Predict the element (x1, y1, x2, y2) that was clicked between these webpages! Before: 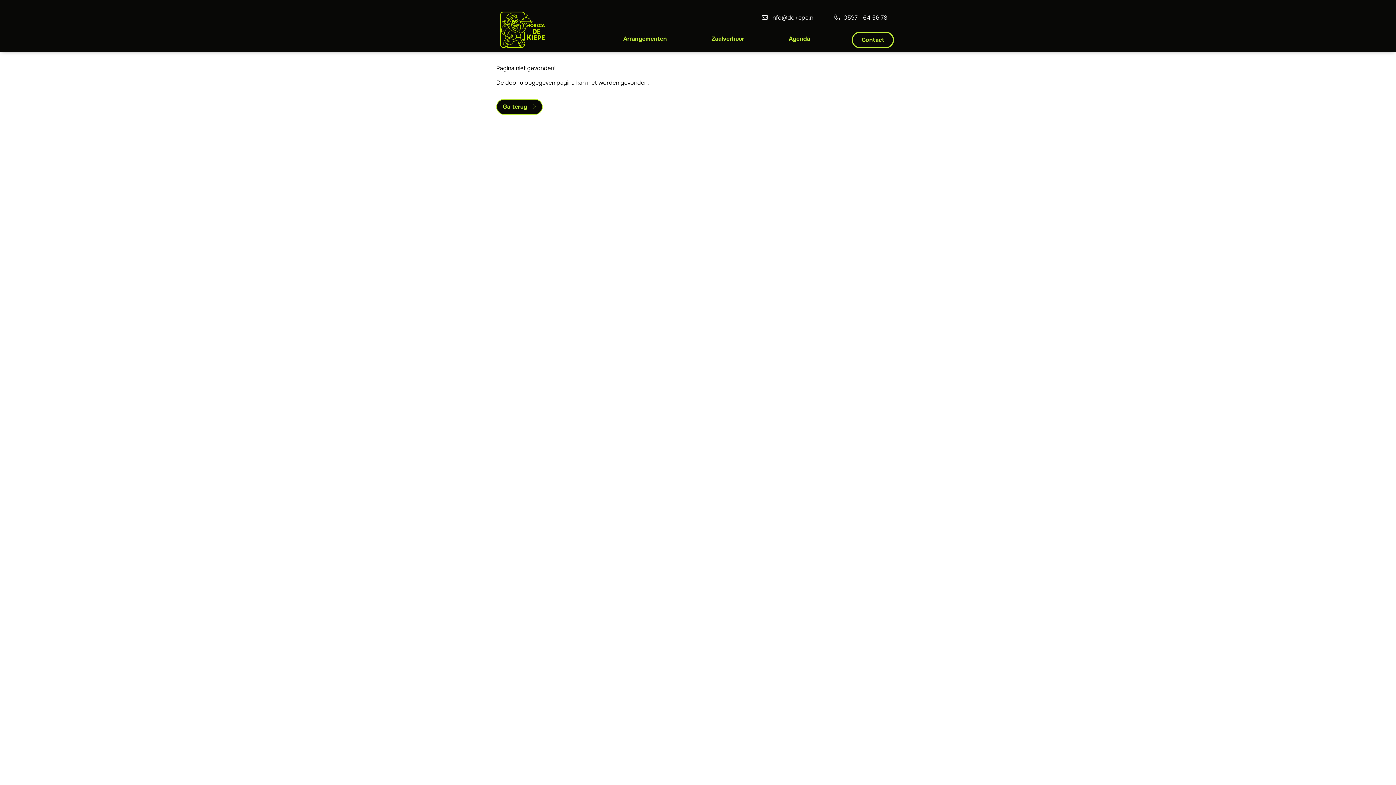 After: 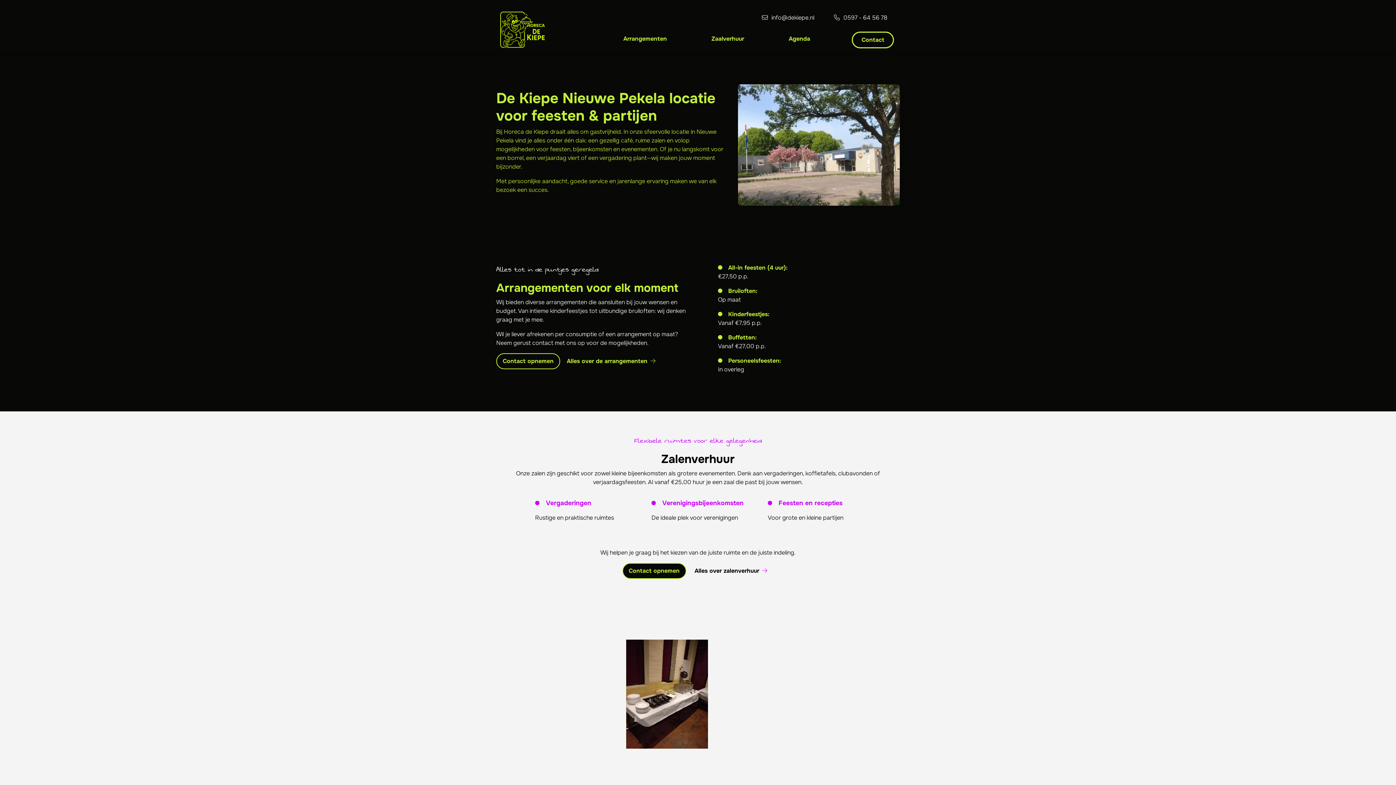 Action: bbox: (496, 4, 550, 47)